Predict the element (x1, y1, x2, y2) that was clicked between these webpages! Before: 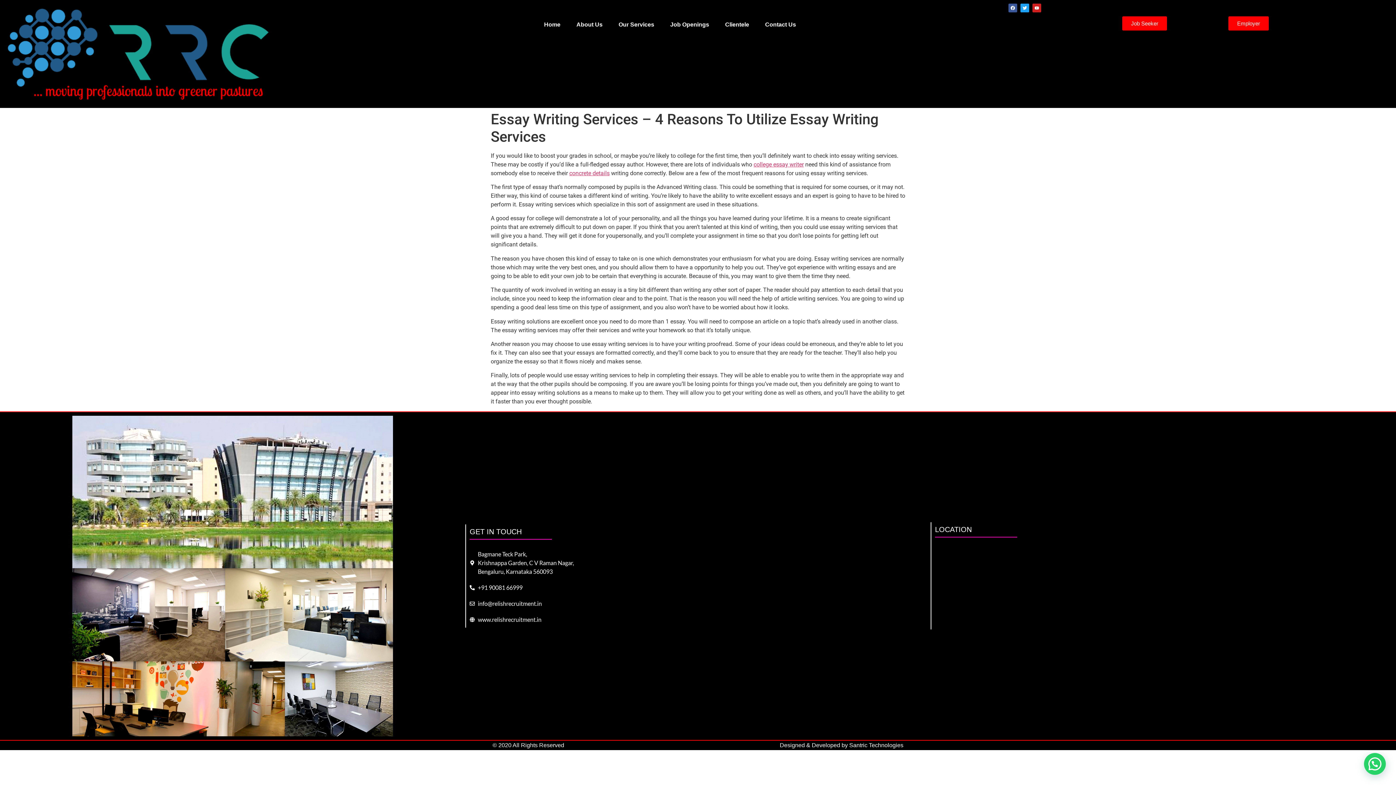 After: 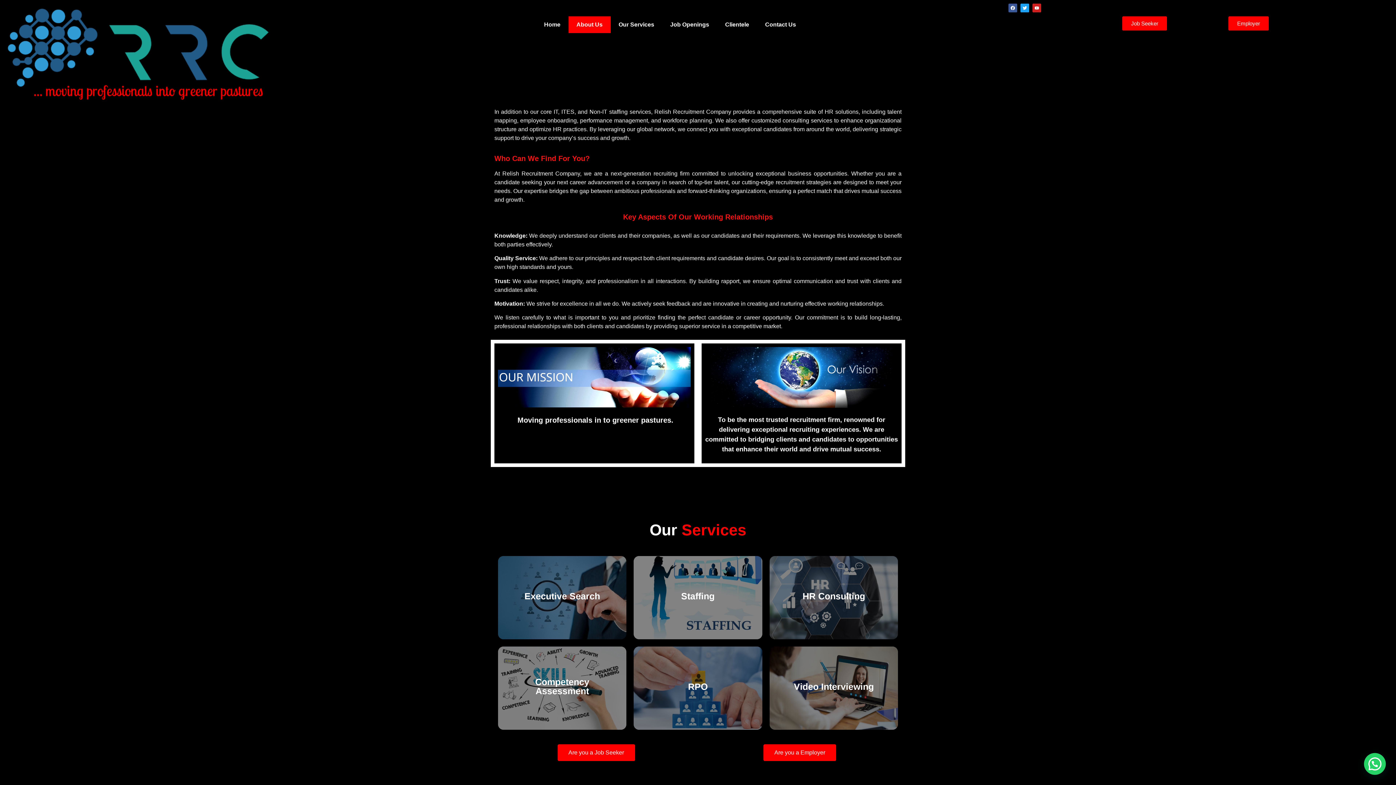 Action: bbox: (568, 16, 610, 33) label: About Us